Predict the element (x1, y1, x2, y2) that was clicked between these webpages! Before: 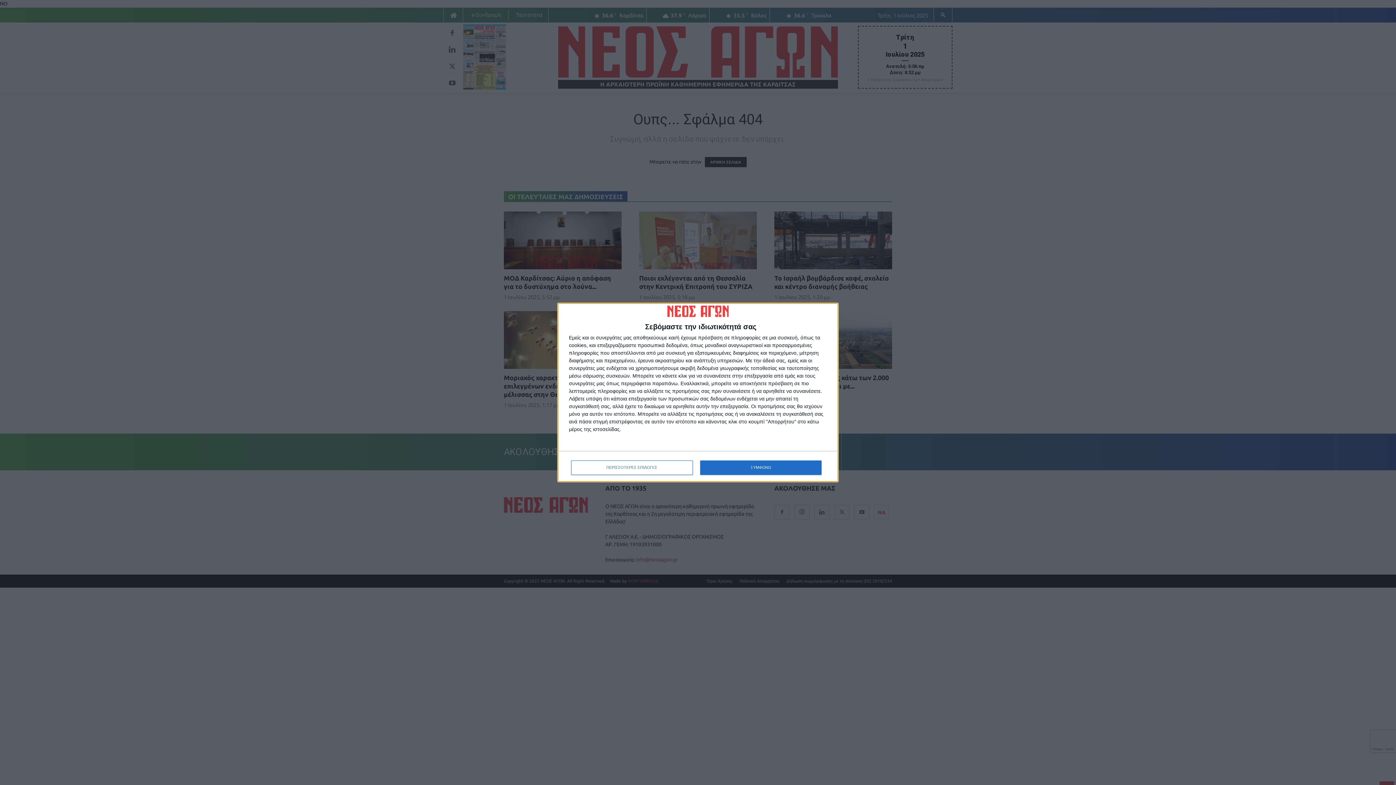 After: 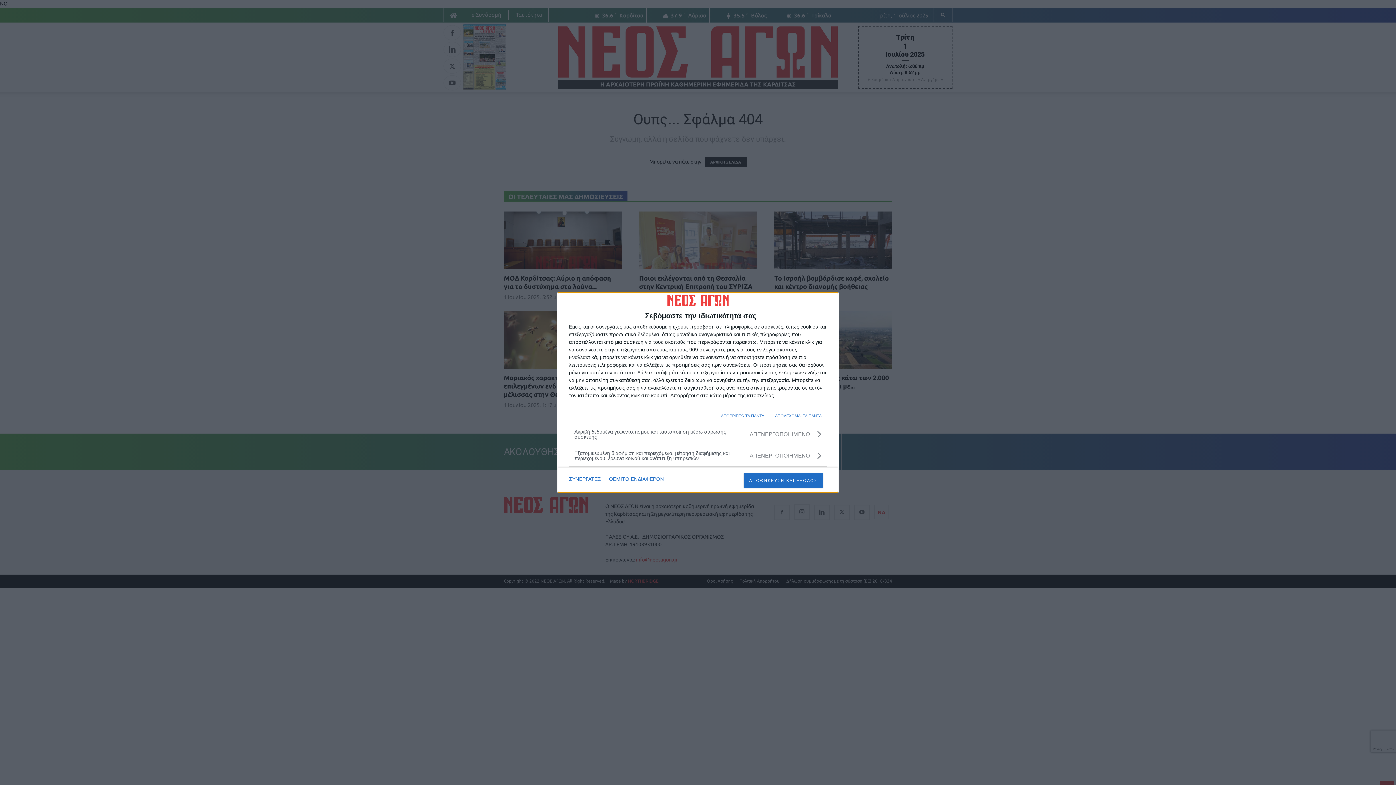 Action: bbox: (571, 460, 692, 475) label: ΠΕΡΙΣΣΟΤΕΡΕΣ ΕΠΙΛΟΓΕΣ